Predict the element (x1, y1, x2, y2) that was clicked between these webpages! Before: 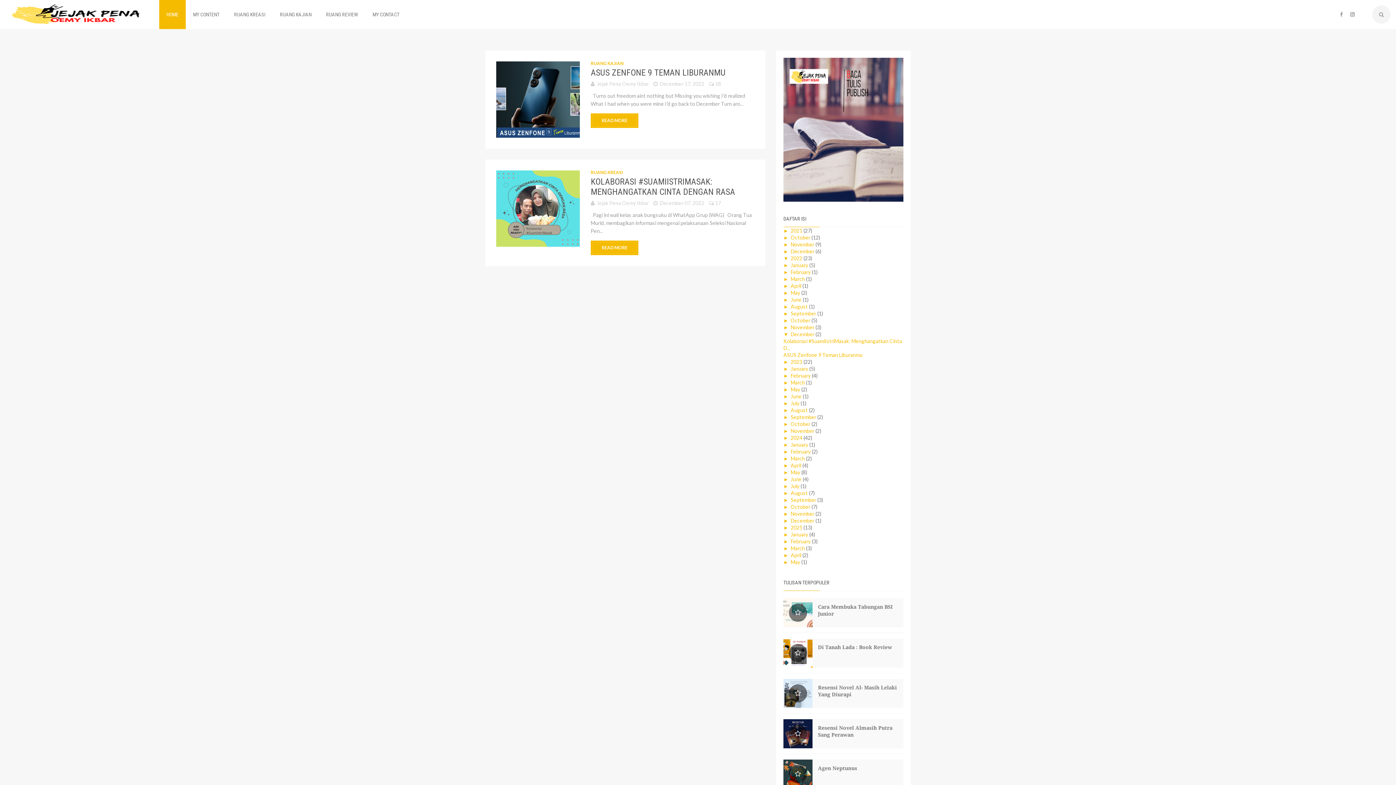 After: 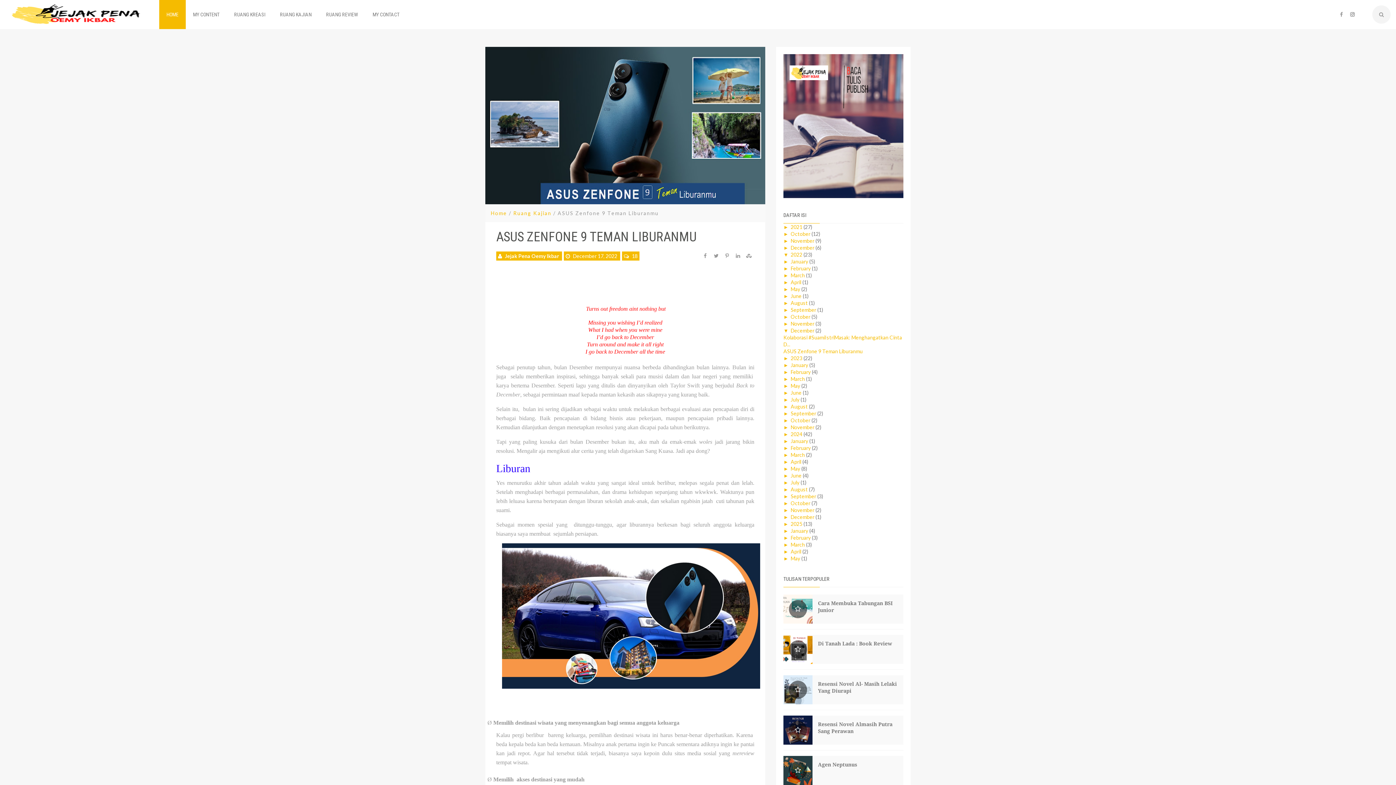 Action: label: READ MORE bbox: (590, 113, 638, 128)